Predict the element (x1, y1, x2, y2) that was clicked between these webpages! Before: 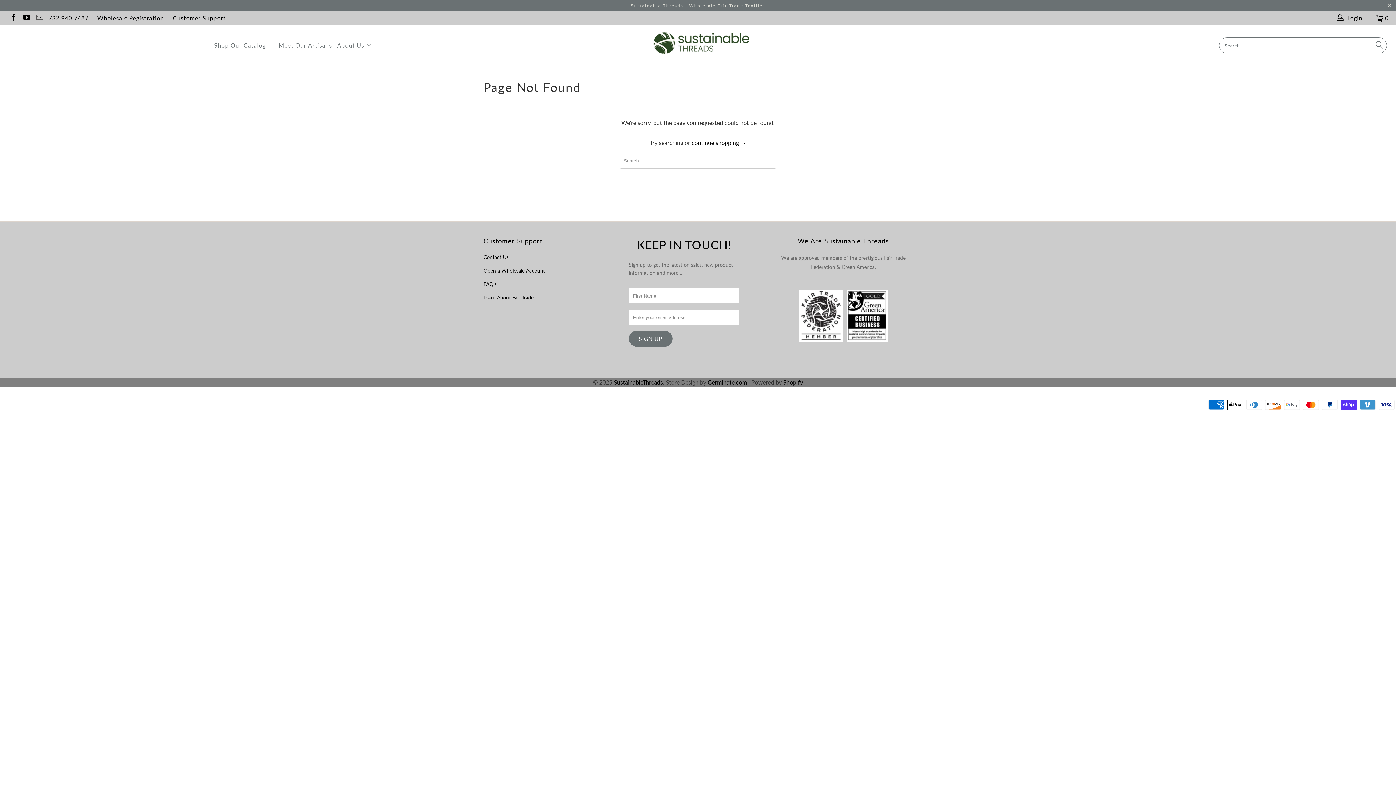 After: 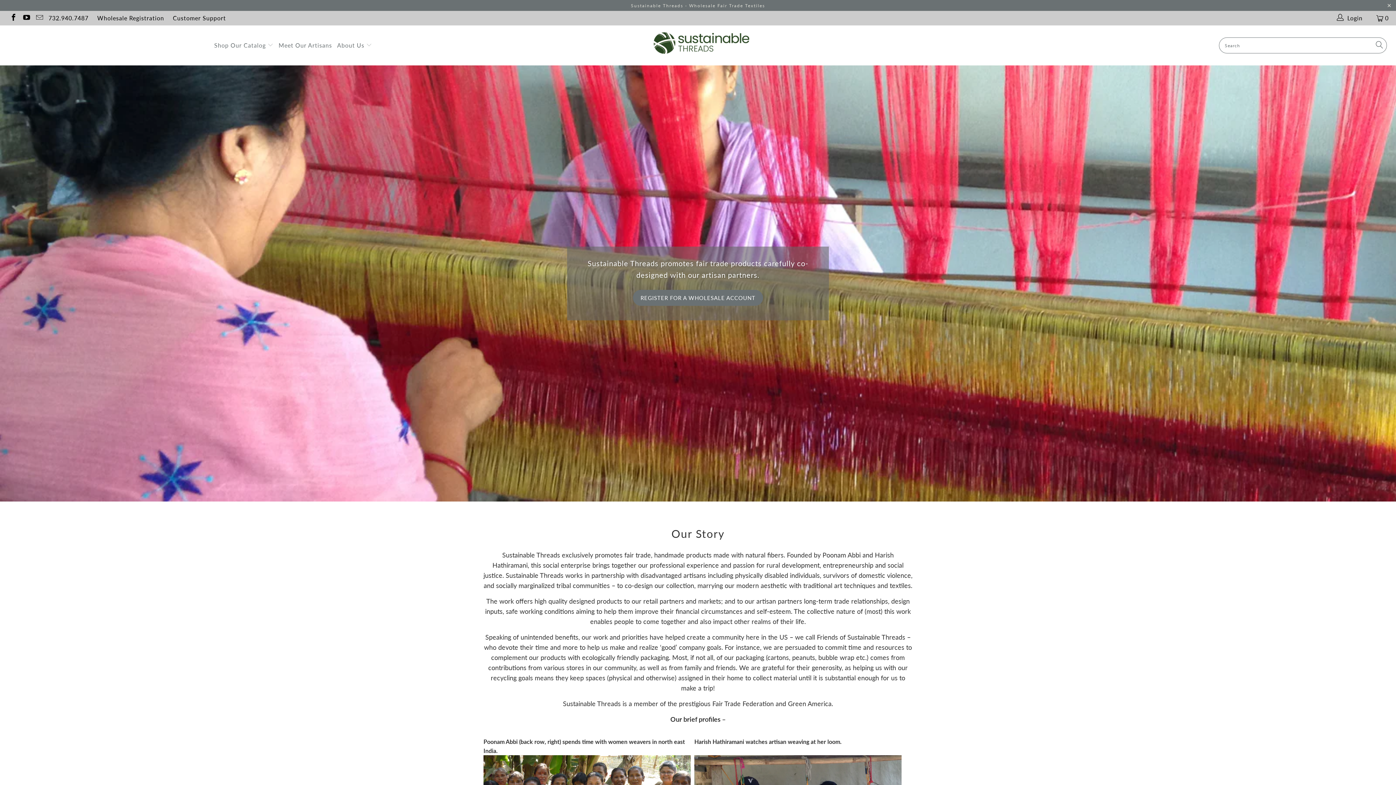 Action: bbox: (337, 36, 372, 54) label: About Us 